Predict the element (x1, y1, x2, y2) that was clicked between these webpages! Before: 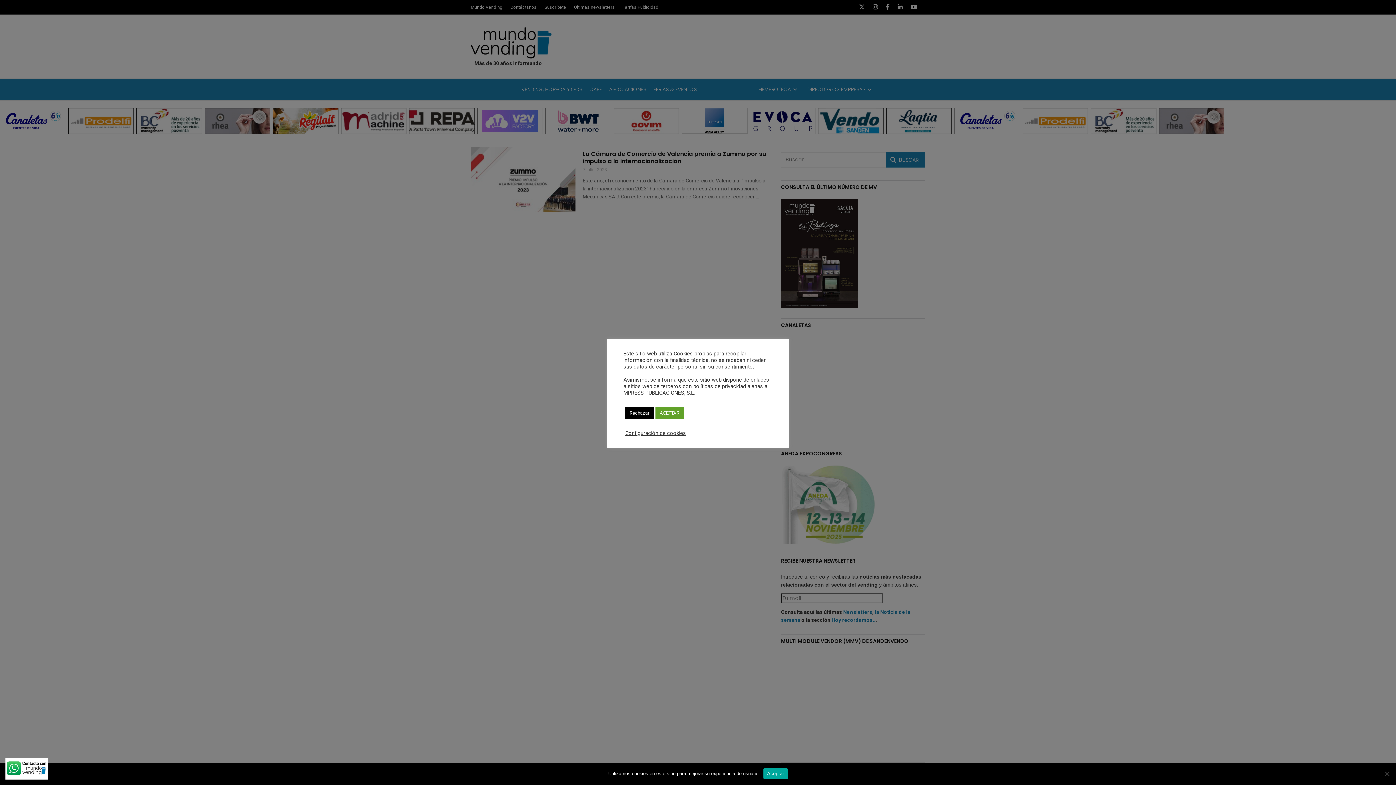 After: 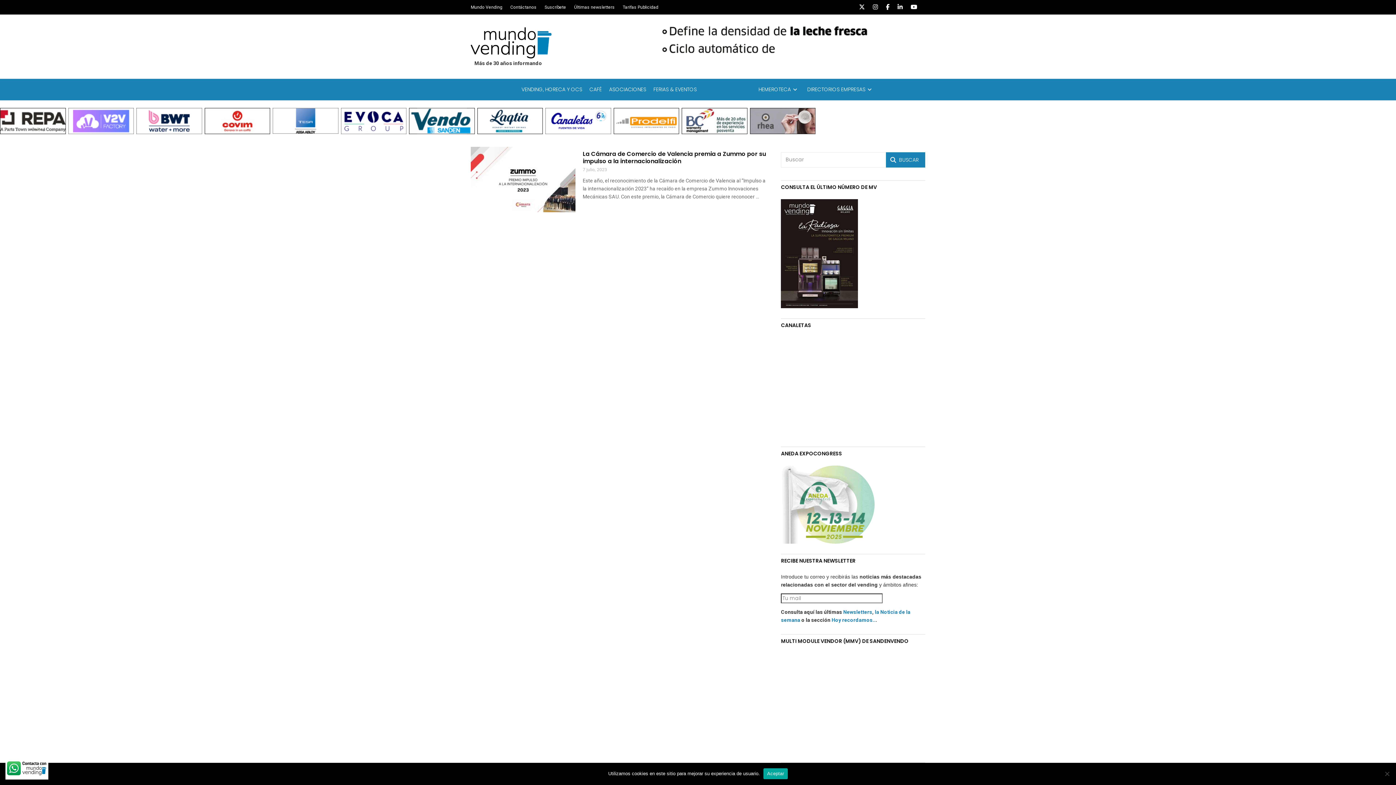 Action: bbox: (655, 407, 684, 418) label: ACEPTAR